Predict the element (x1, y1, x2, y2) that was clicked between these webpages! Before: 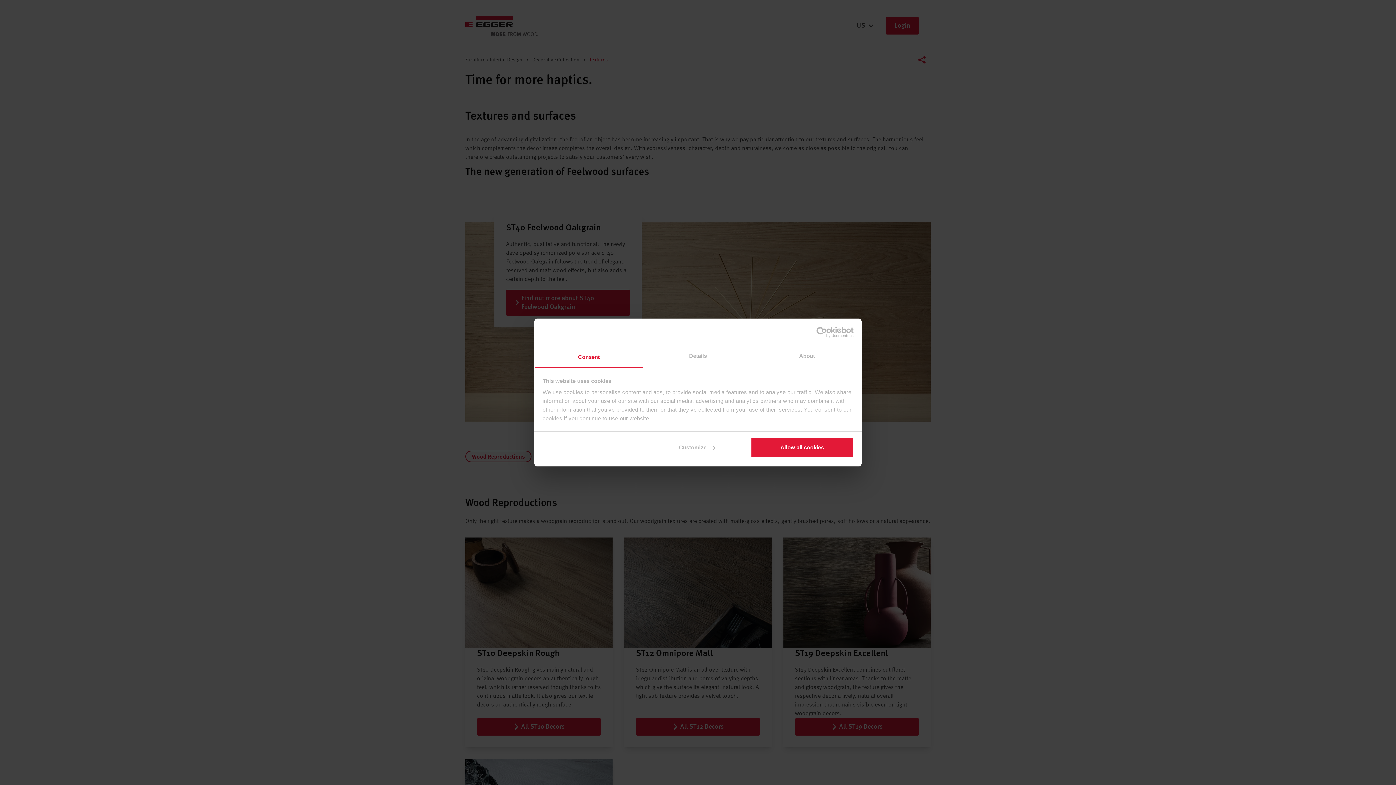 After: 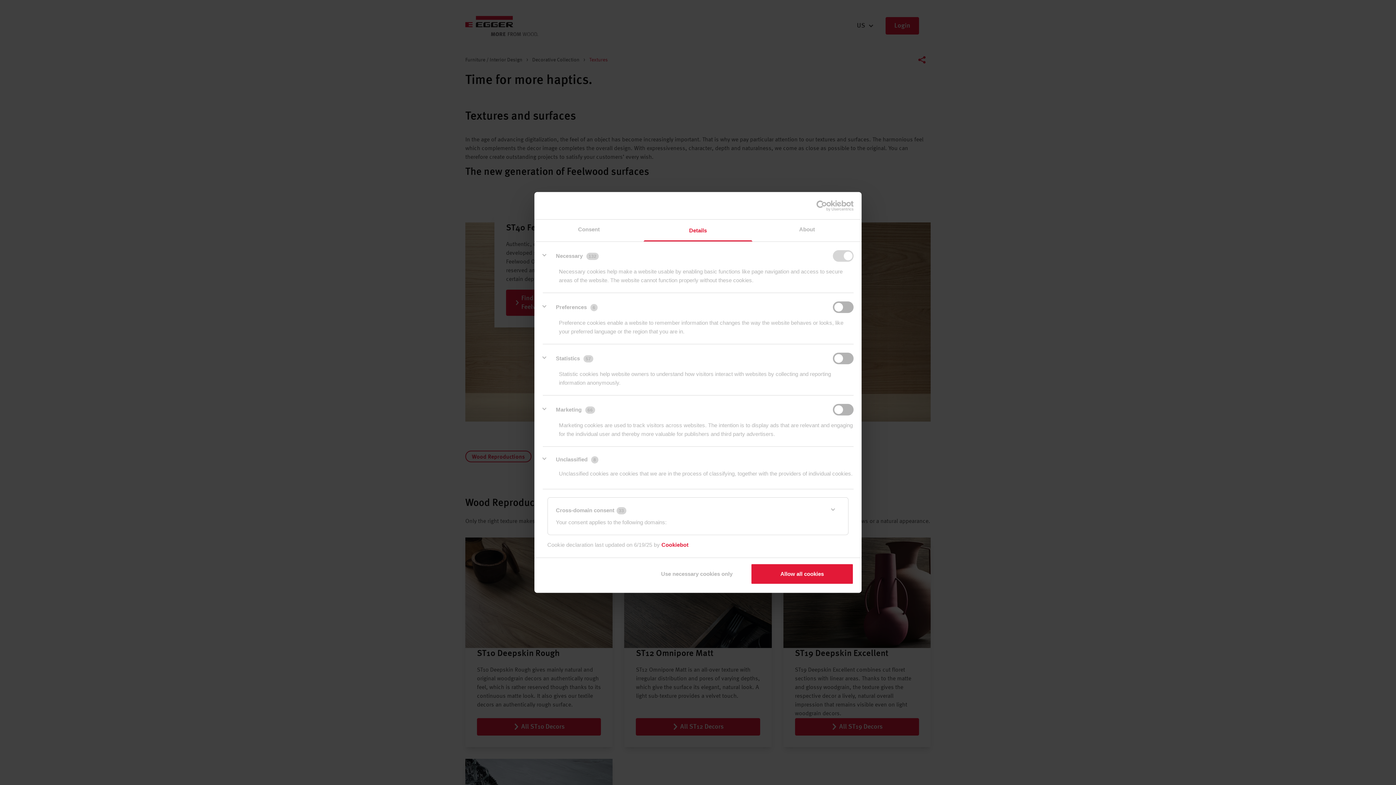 Action: label: Details bbox: (643, 346, 752, 368)